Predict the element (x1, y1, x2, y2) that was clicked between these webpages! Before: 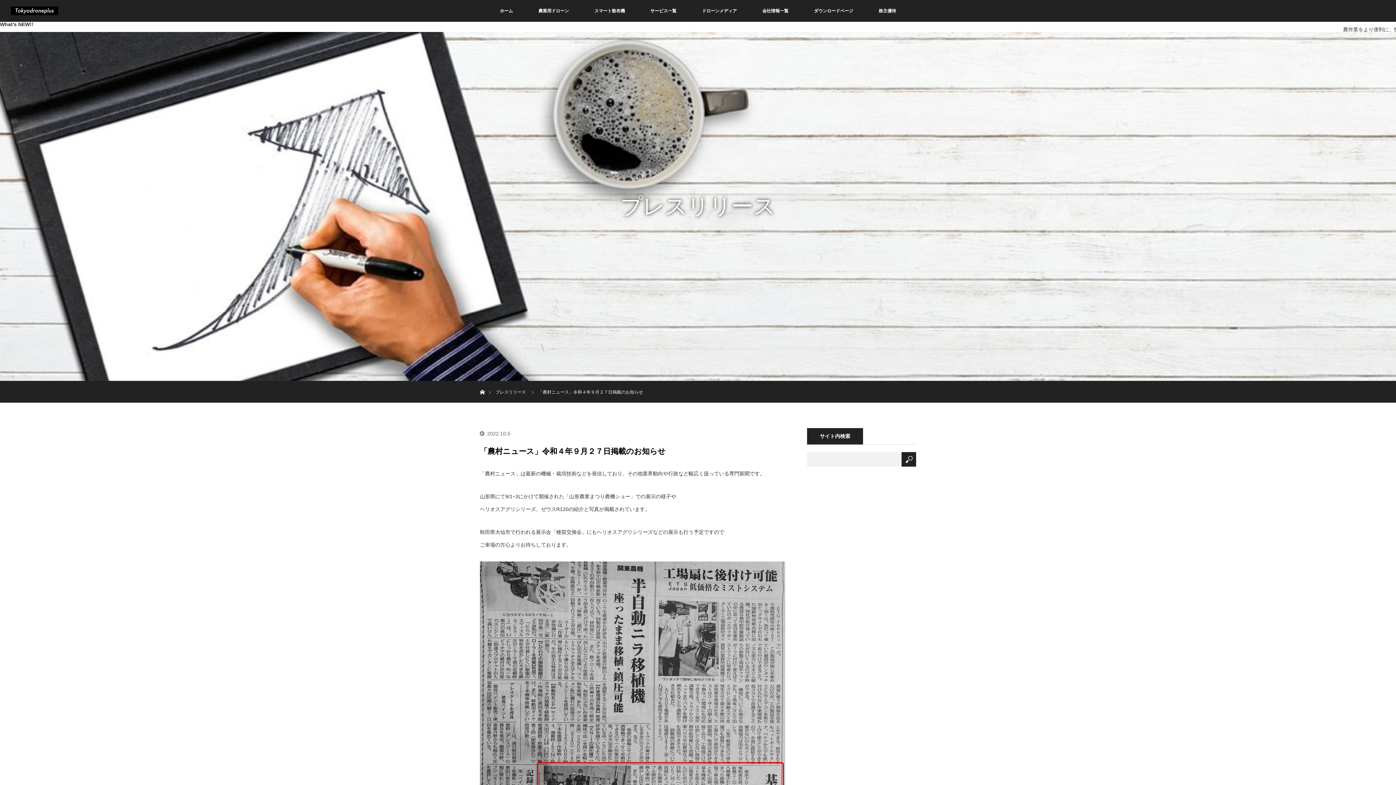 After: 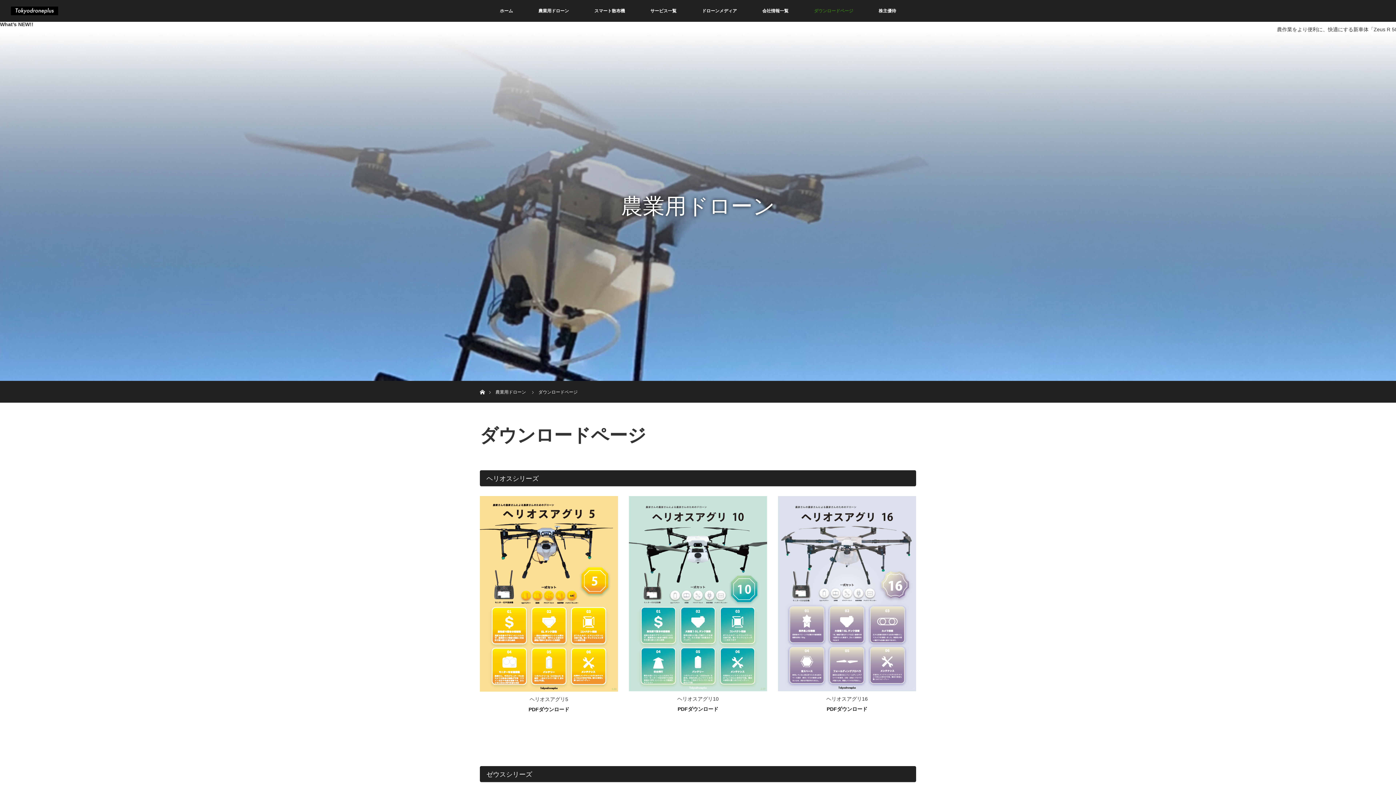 Action: bbox: (801, 0, 866, 21) label: ダウンロードページ